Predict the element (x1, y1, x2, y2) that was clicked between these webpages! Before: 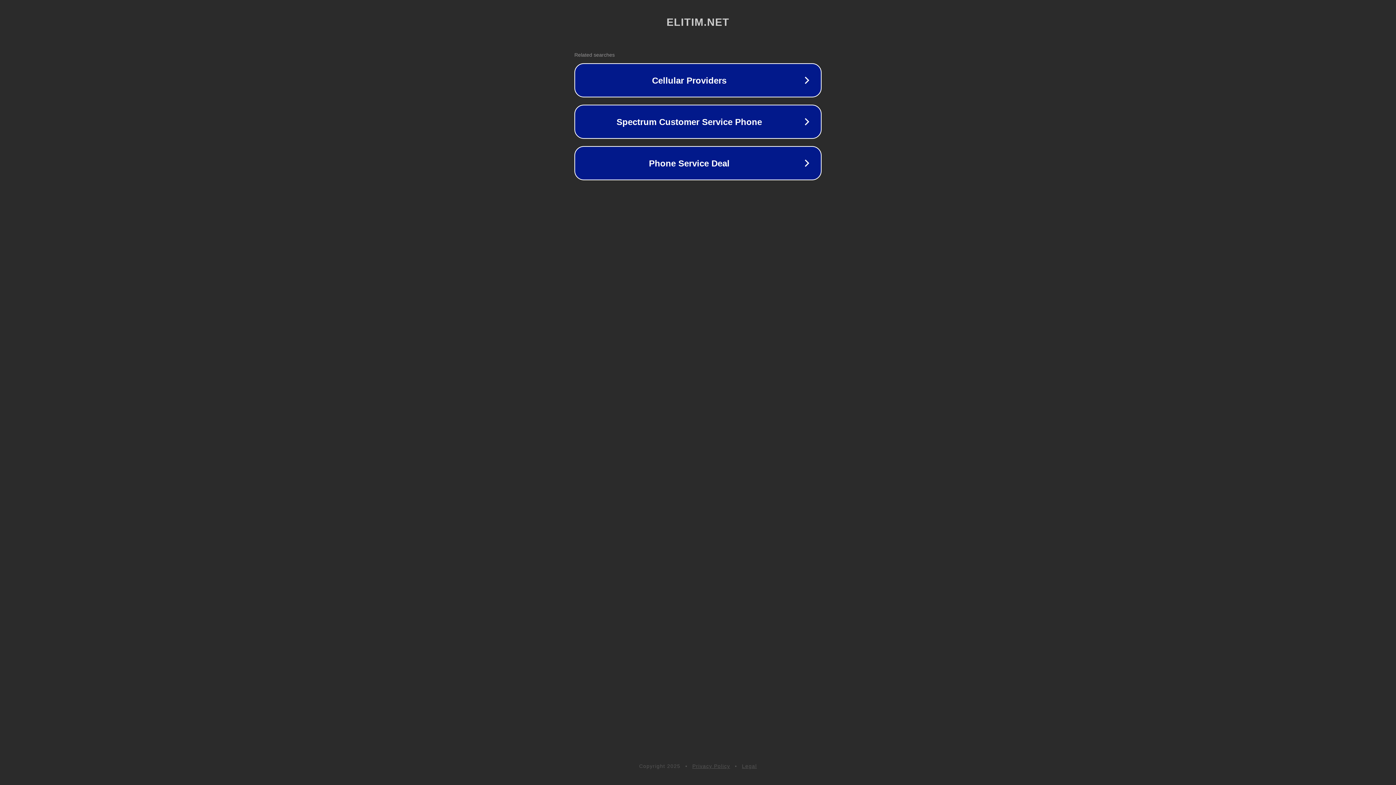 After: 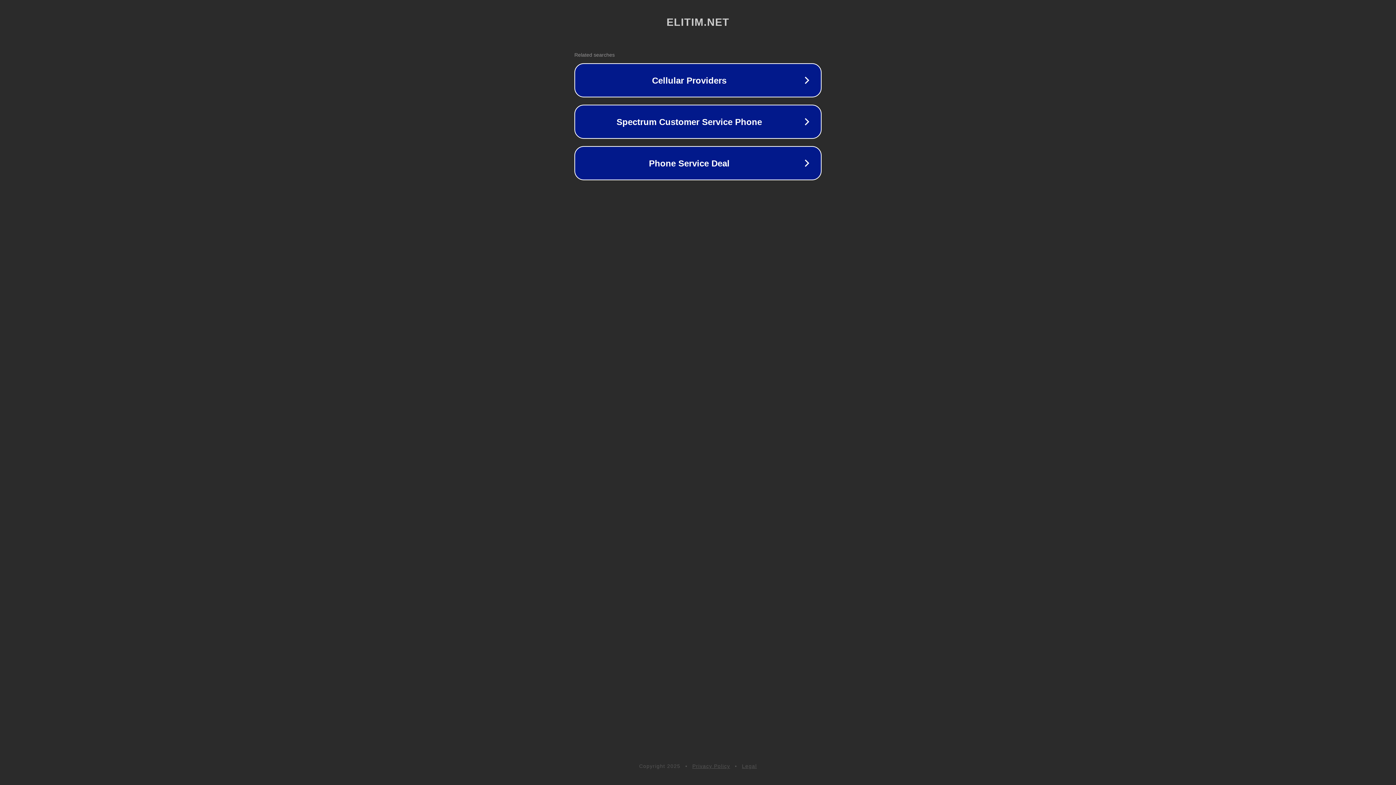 Action: bbox: (692, 763, 730, 769) label: Privacy Policy